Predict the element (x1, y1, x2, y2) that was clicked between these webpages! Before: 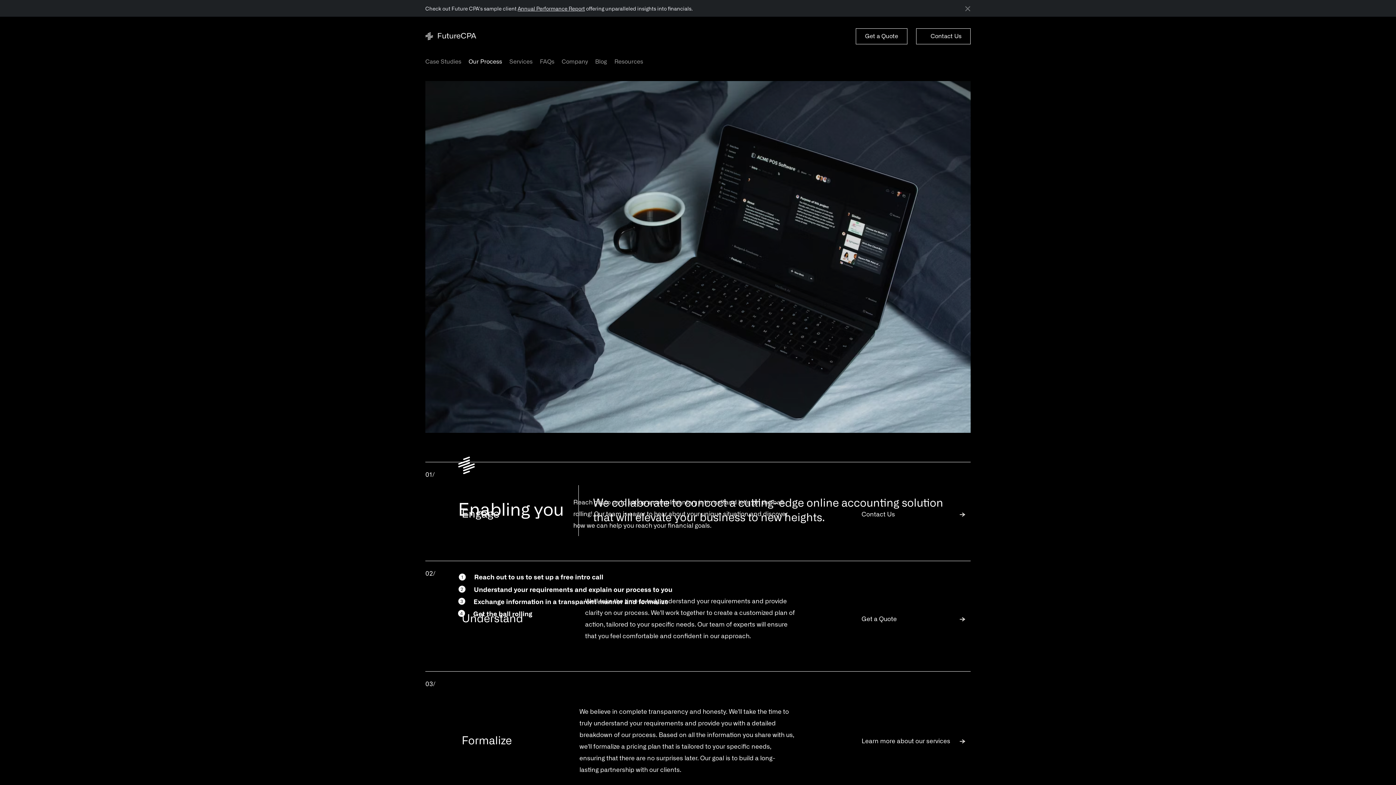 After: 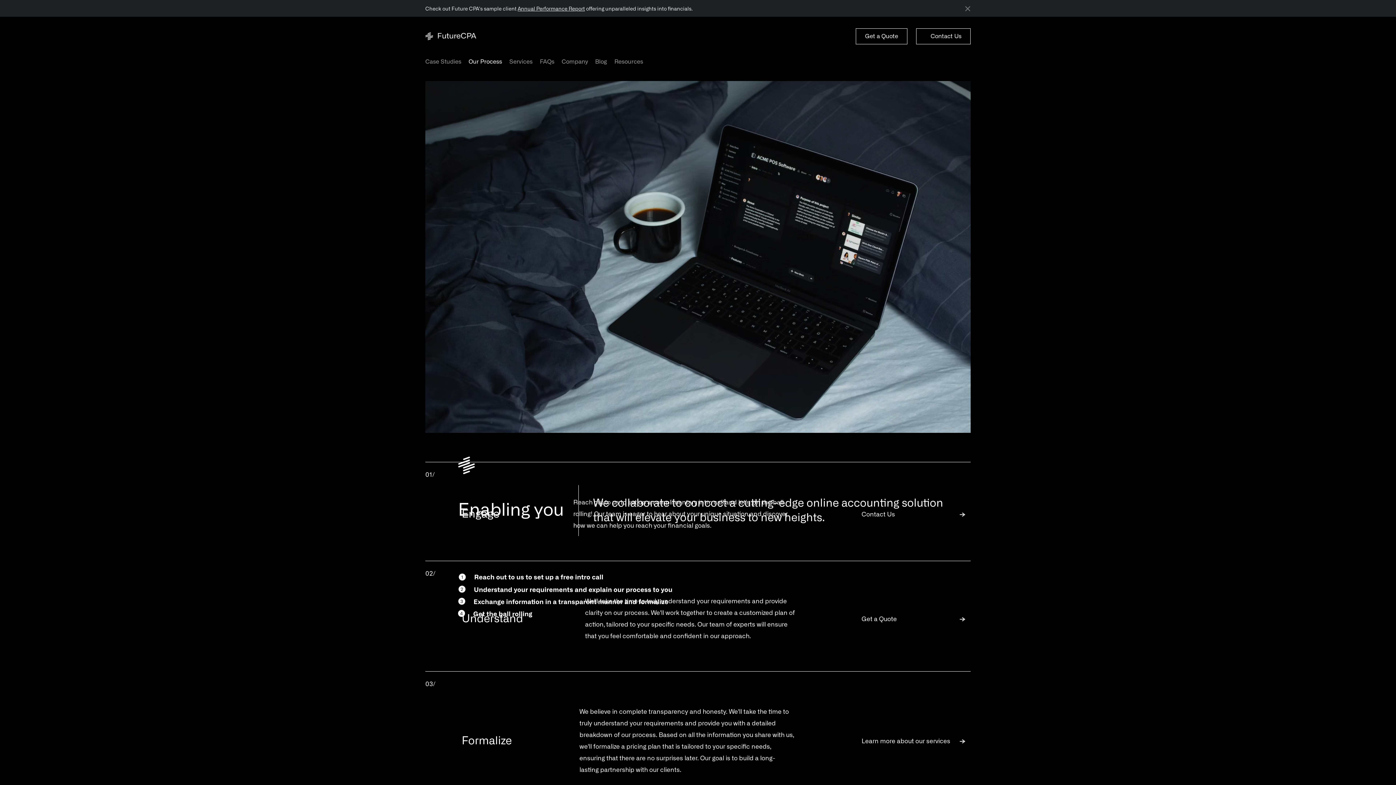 Action: label: Our Process bbox: (468, 53, 502, 69)